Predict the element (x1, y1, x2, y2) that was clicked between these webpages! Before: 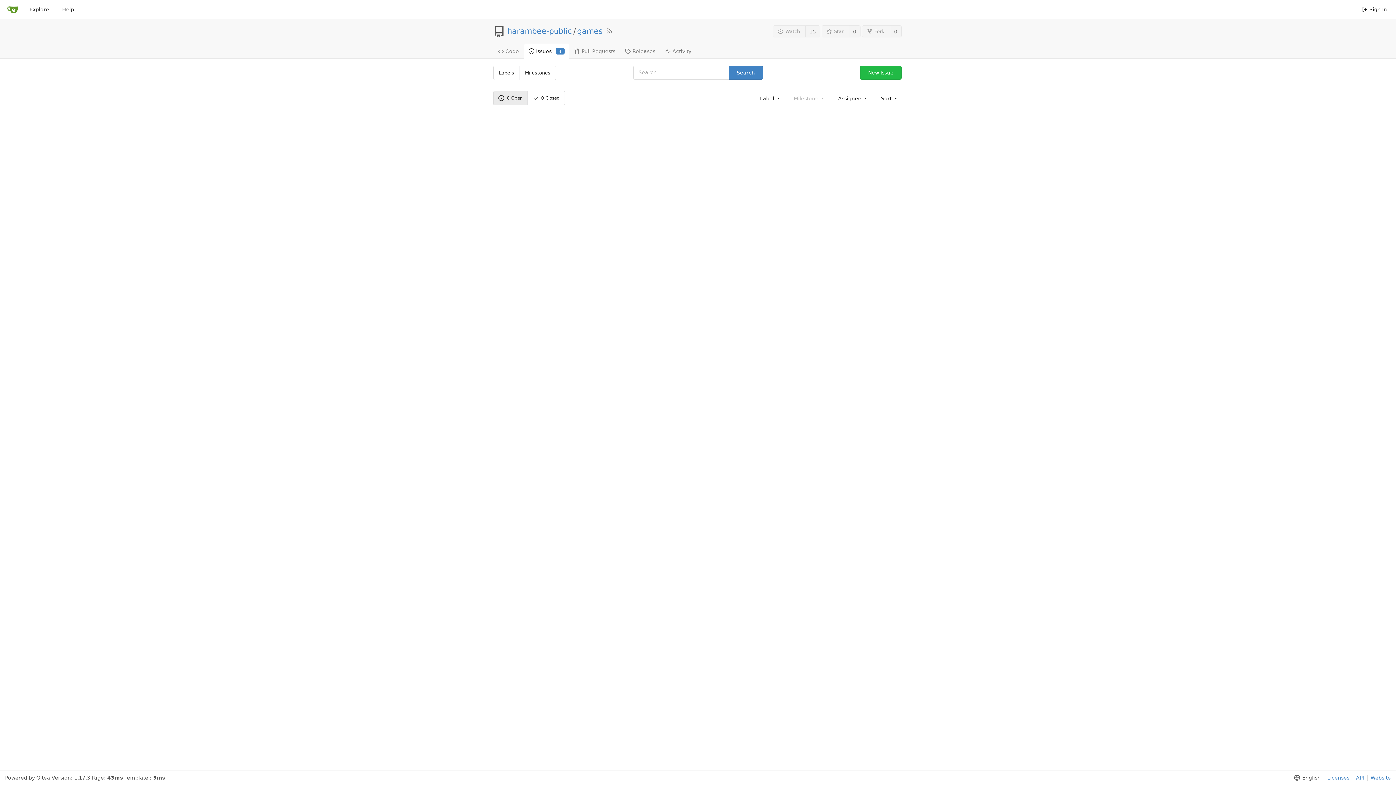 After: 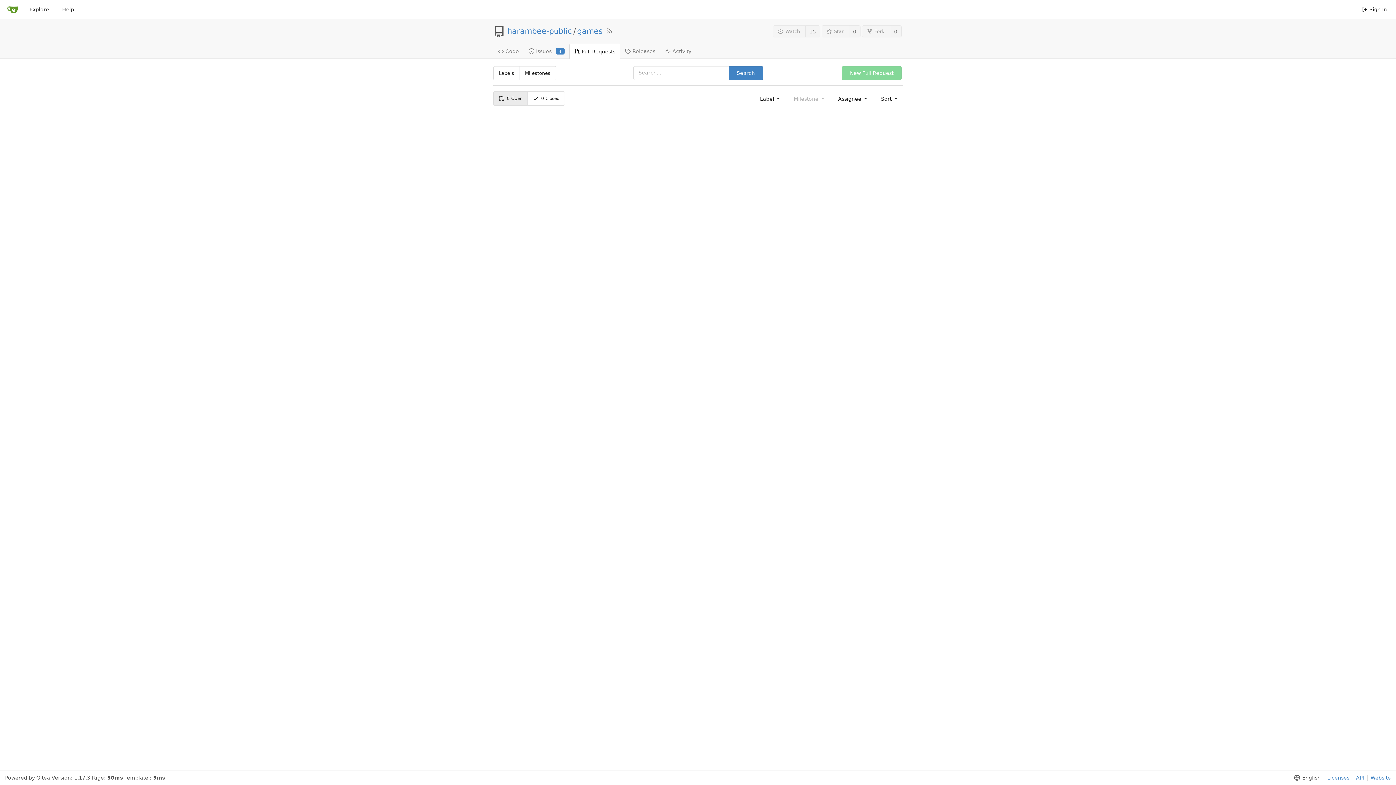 Action: bbox: (569, 43, 620, 58) label: Pull Requests